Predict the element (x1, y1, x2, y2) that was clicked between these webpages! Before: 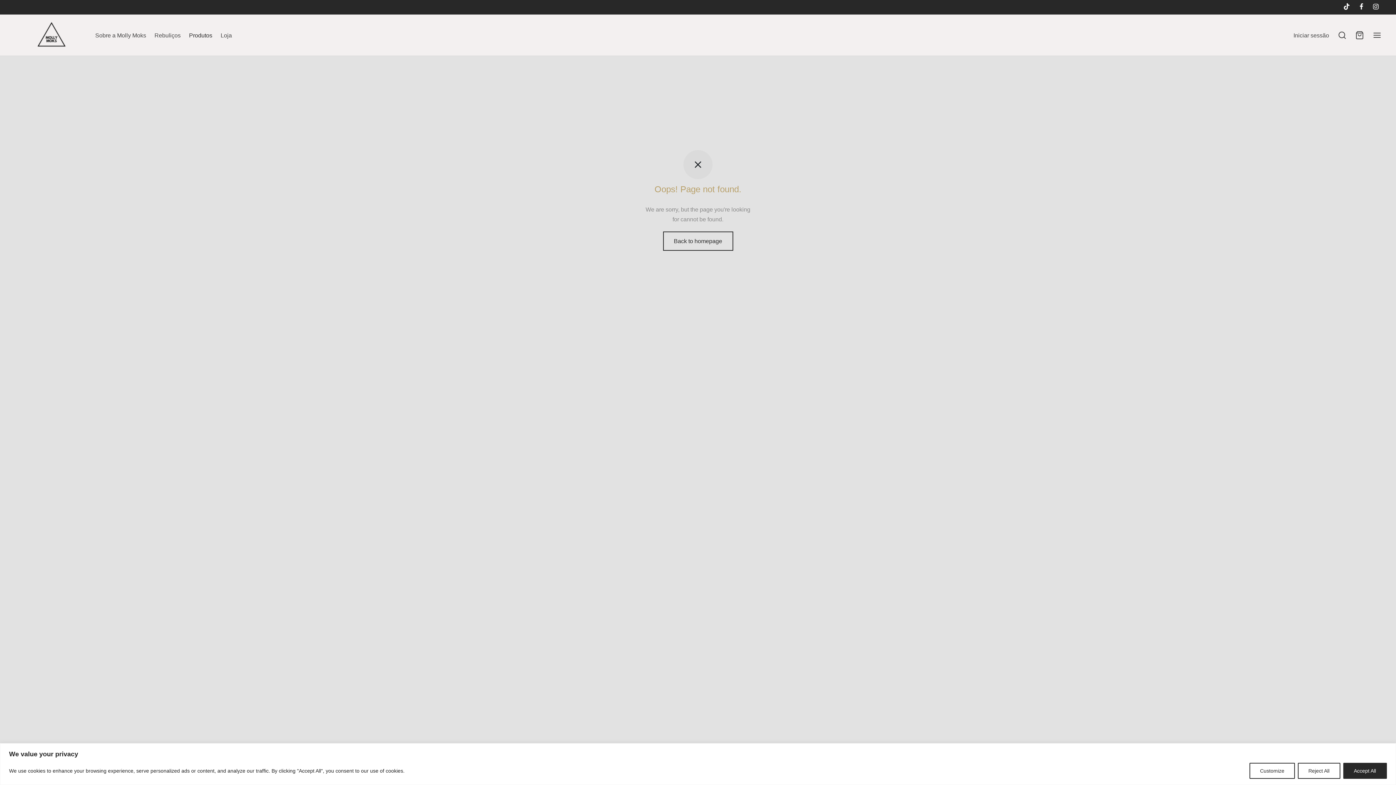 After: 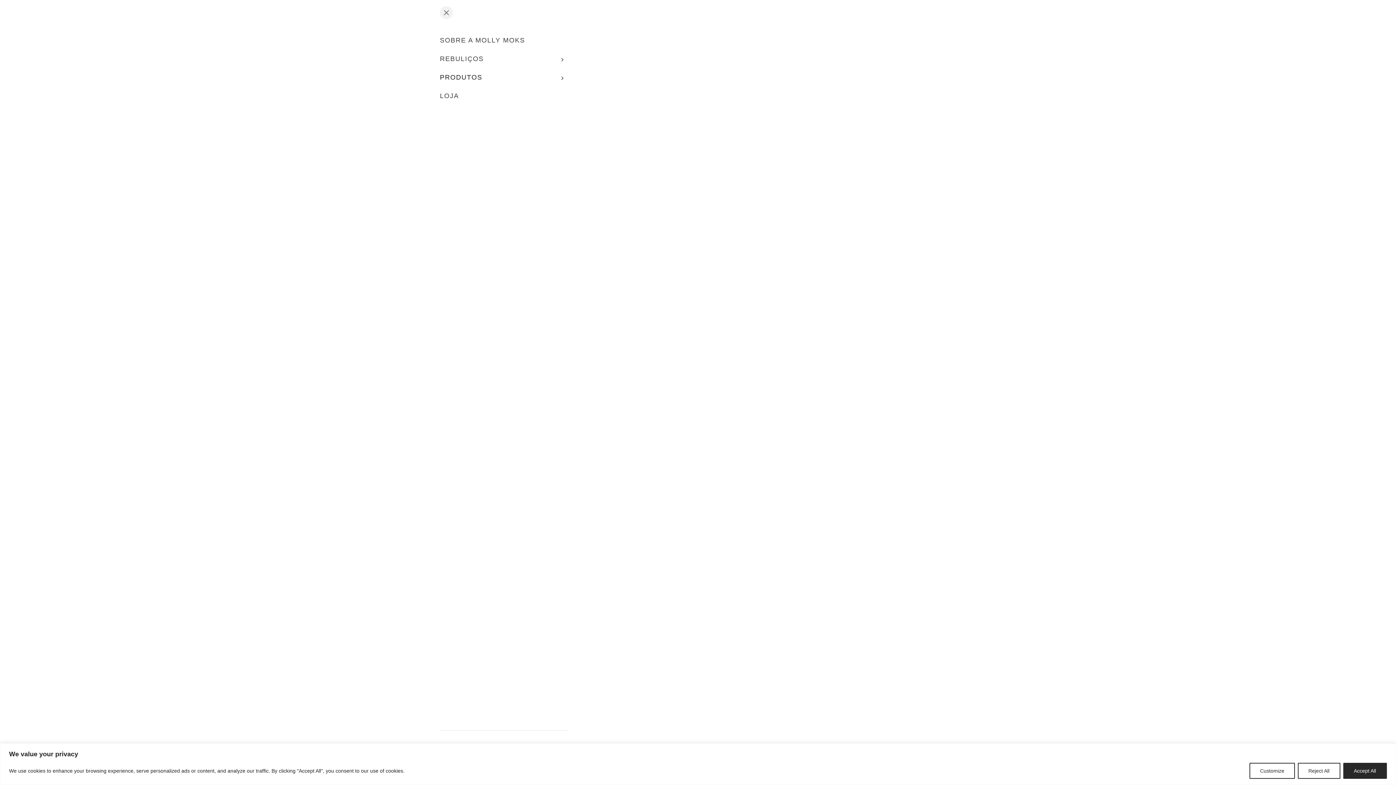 Action: bbox: (1373, 28, 1381, 41) label: Menu